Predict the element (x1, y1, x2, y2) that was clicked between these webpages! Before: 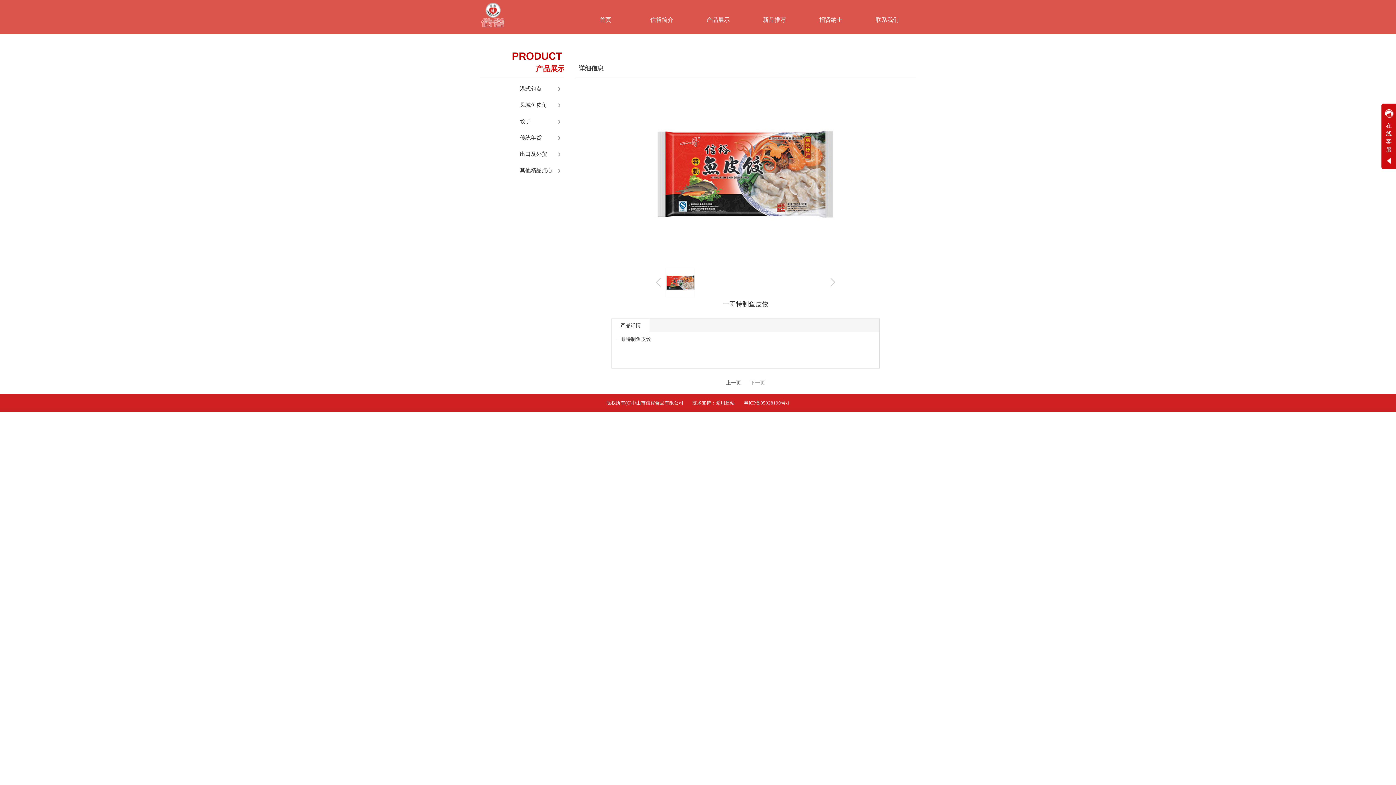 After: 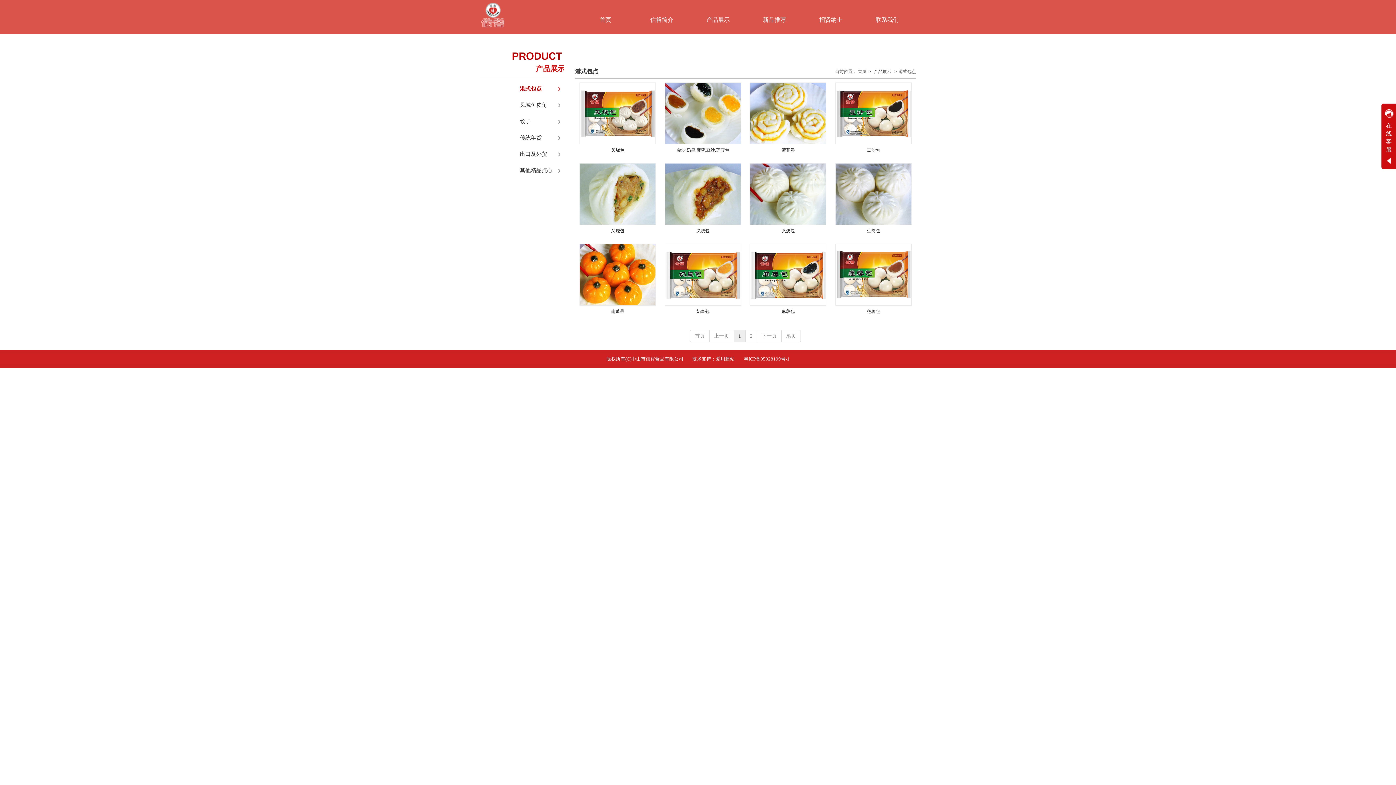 Action: label: 港式包点 bbox: (480, 80, 564, 96)